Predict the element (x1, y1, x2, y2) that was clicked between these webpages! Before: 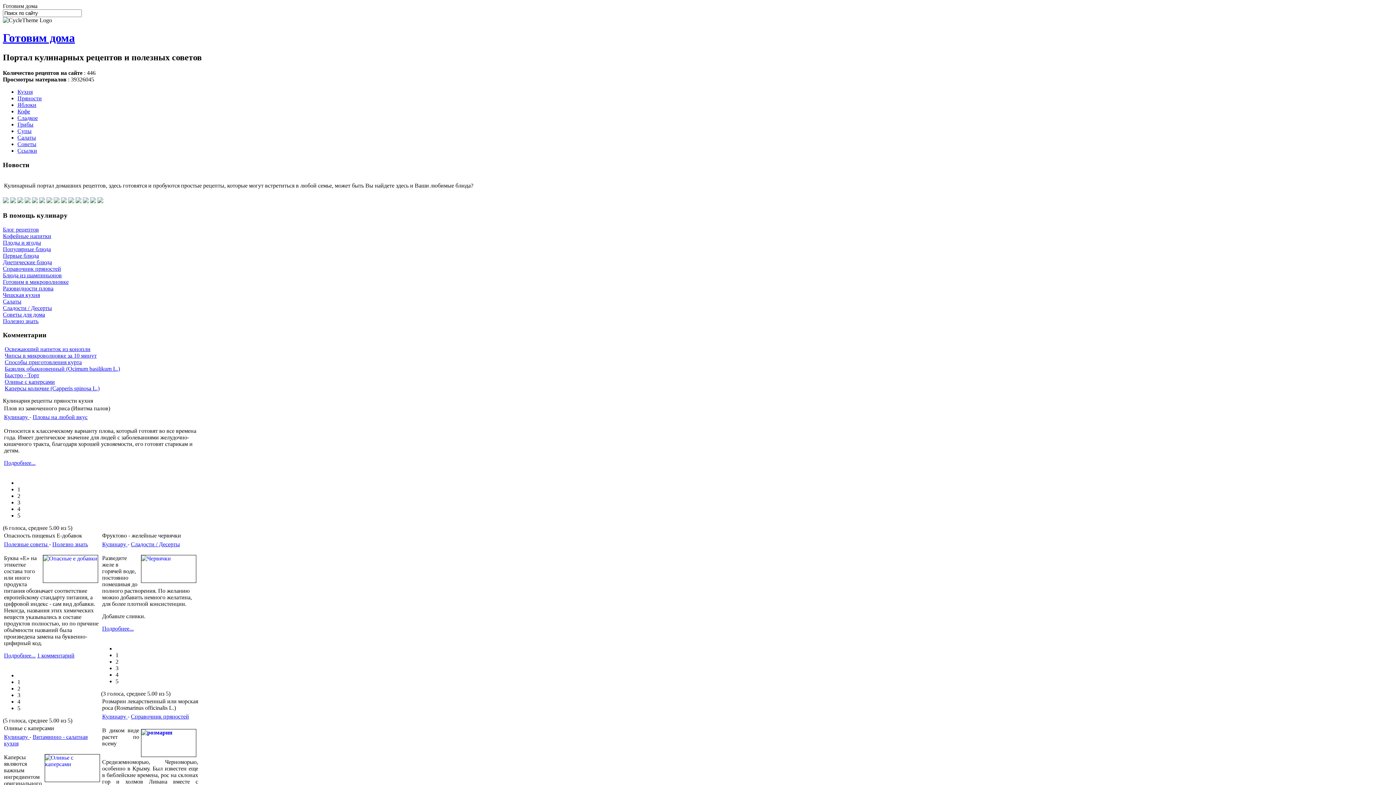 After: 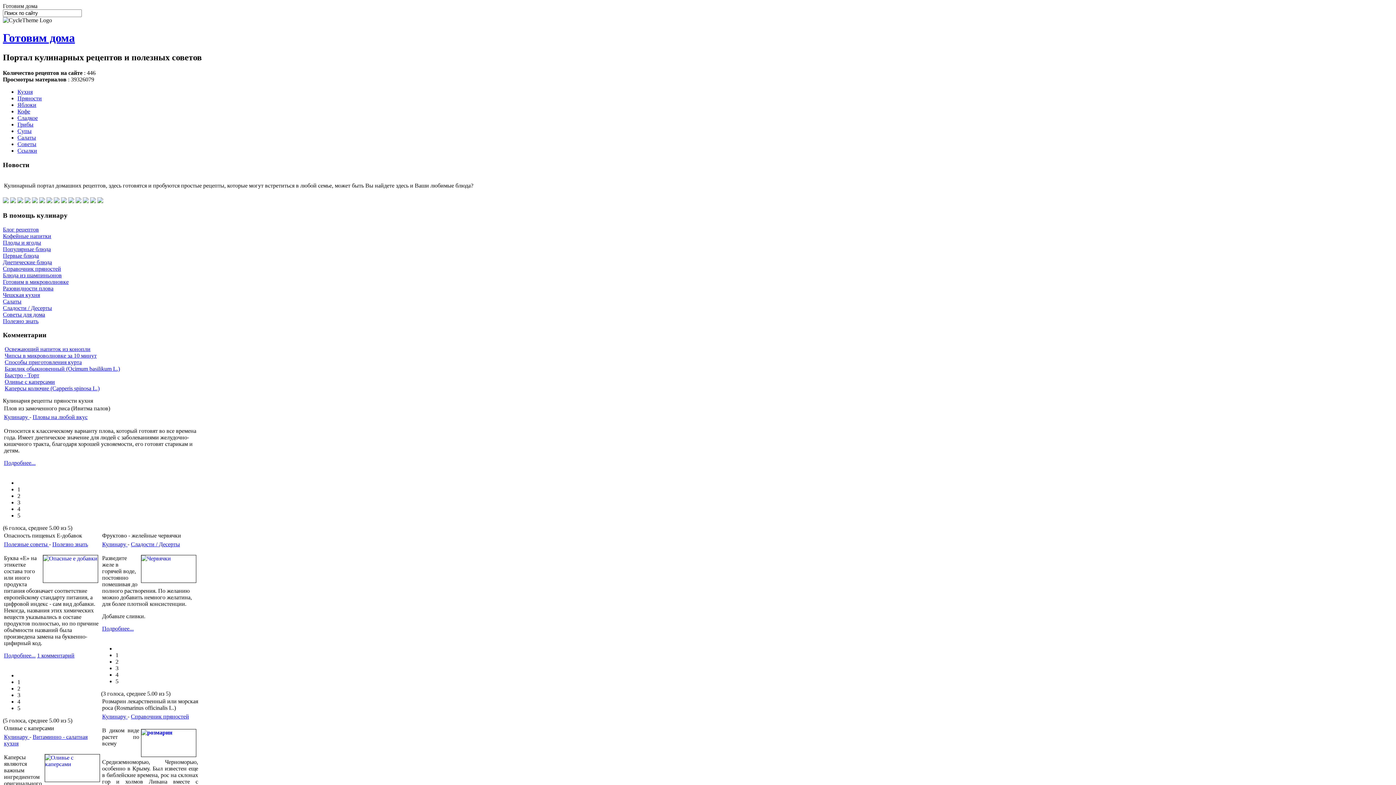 Action: bbox: (102, 713, 127, 720) label: Кулинару 